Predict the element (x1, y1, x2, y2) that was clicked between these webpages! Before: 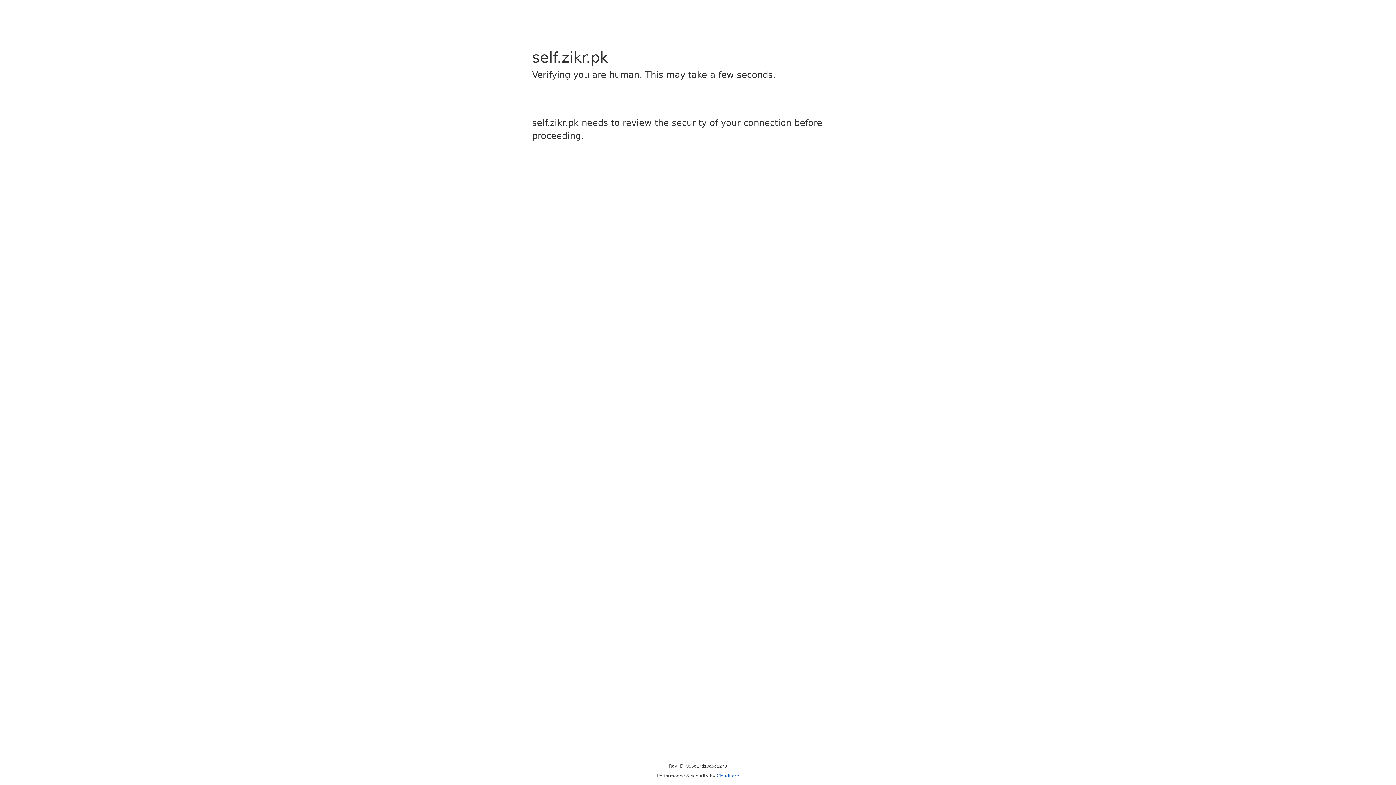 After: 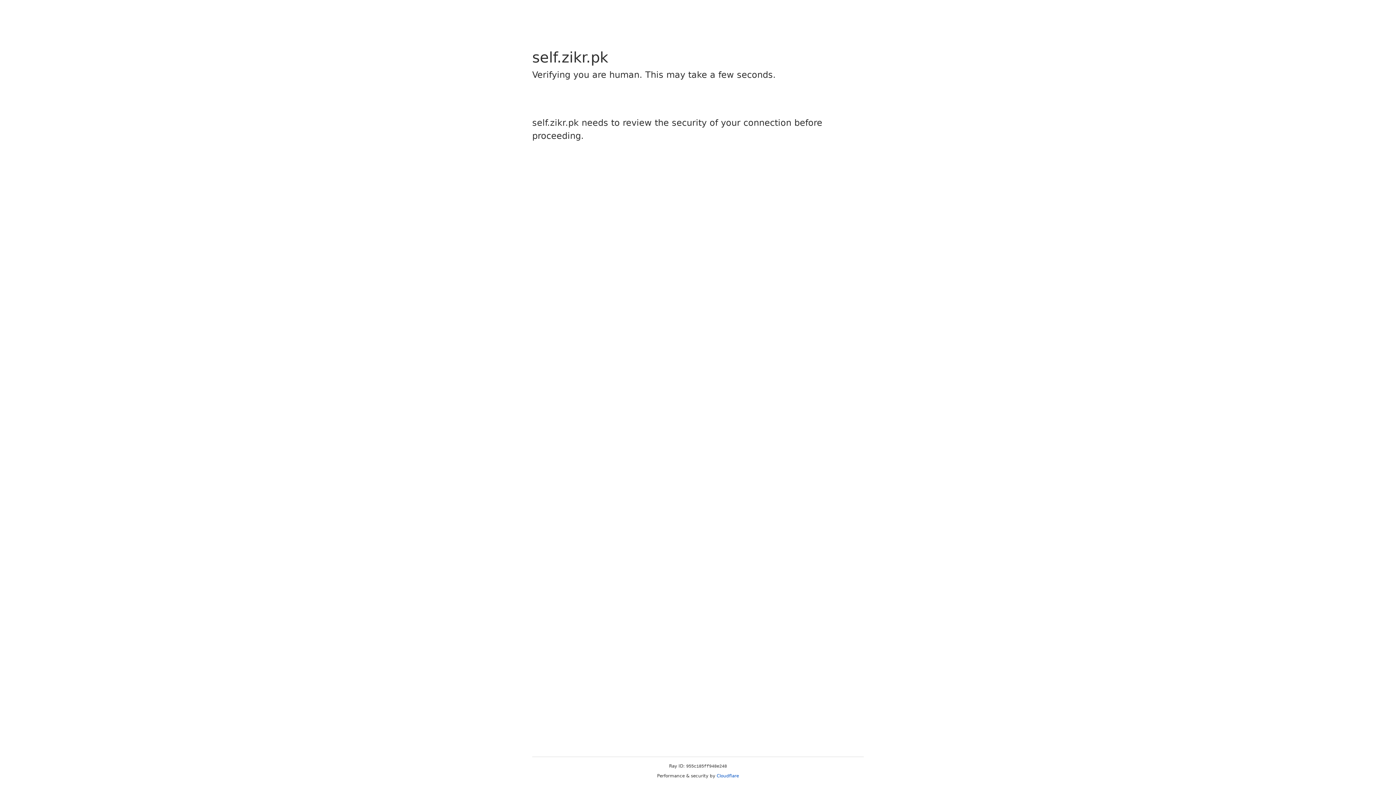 Action: bbox: (716, 773, 739, 778) label: Cloudflare